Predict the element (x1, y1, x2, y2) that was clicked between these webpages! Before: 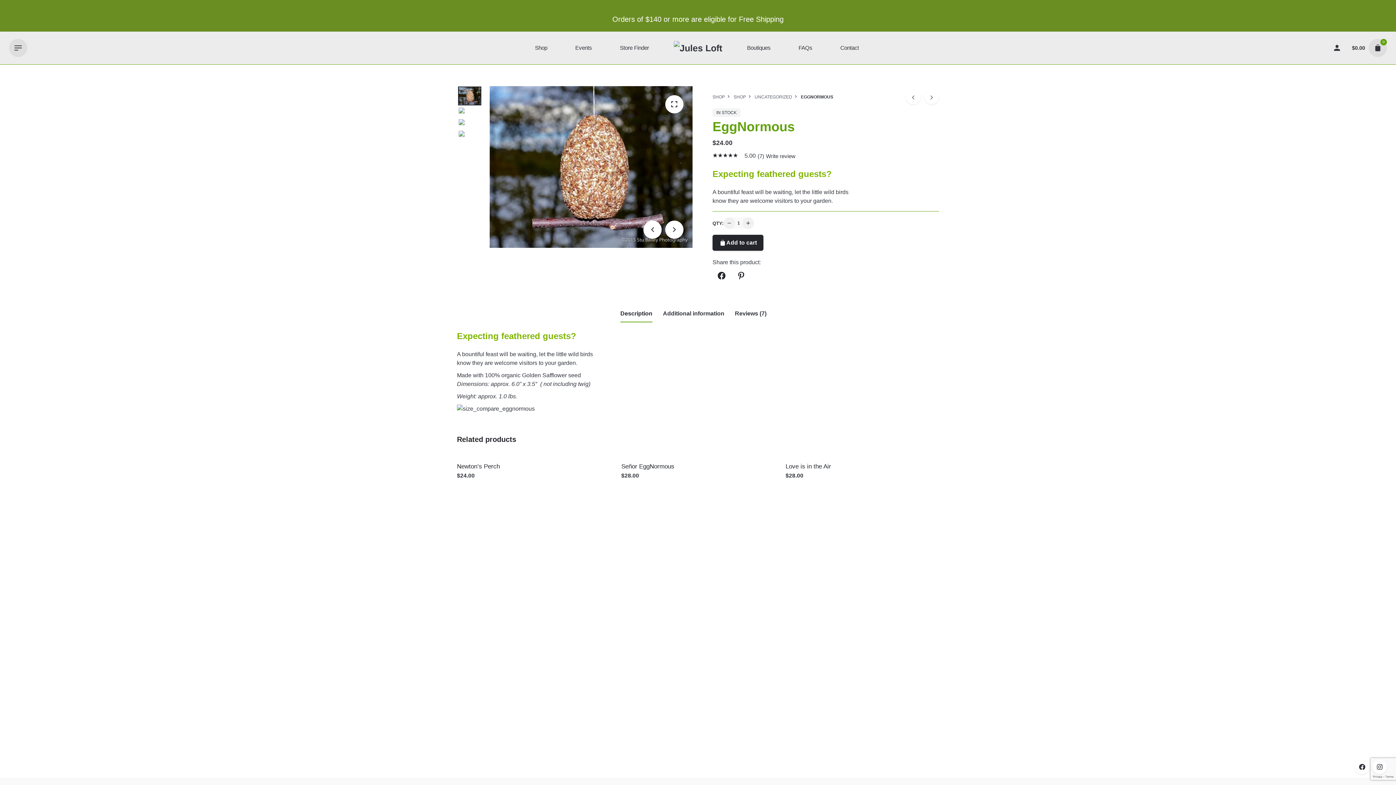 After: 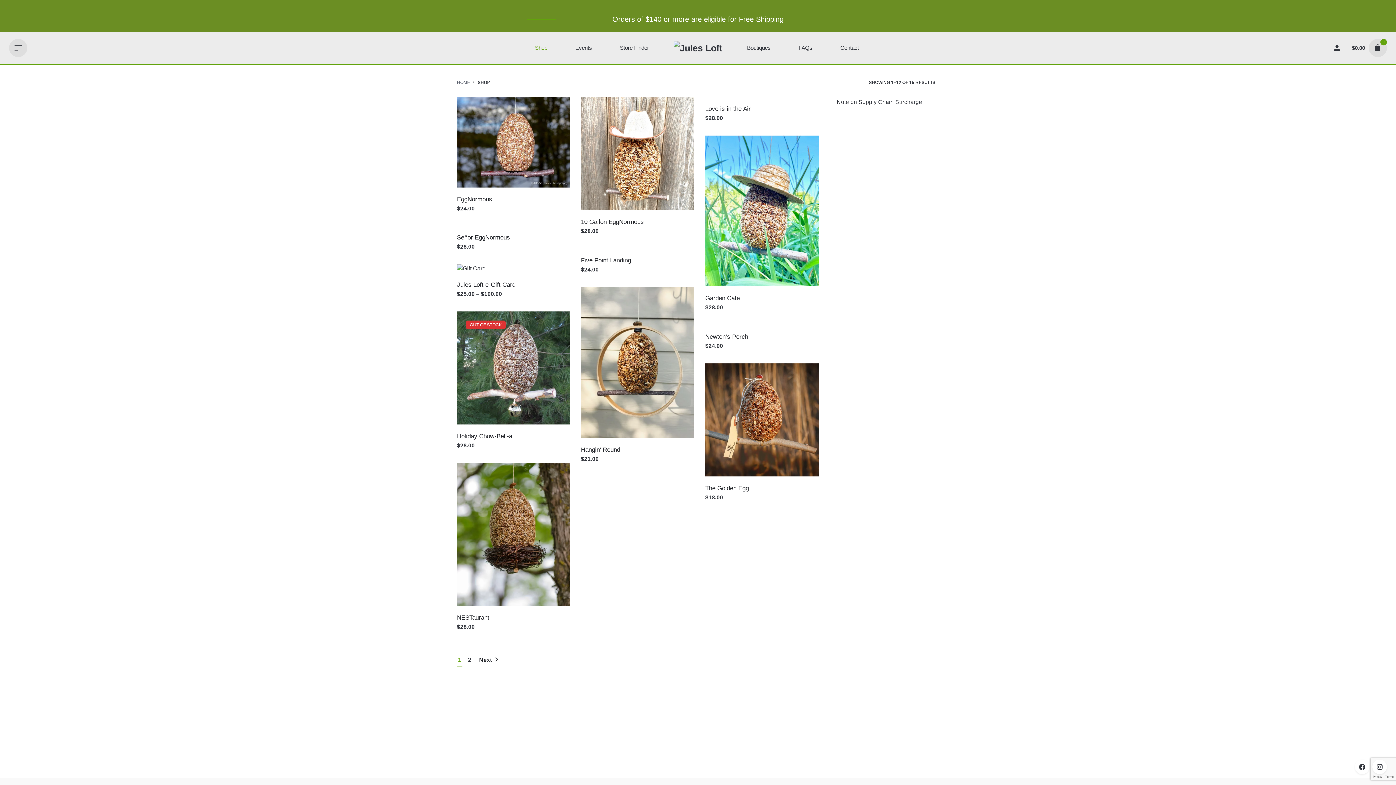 Action: label: SHOP bbox: (733, 94, 746, 99)